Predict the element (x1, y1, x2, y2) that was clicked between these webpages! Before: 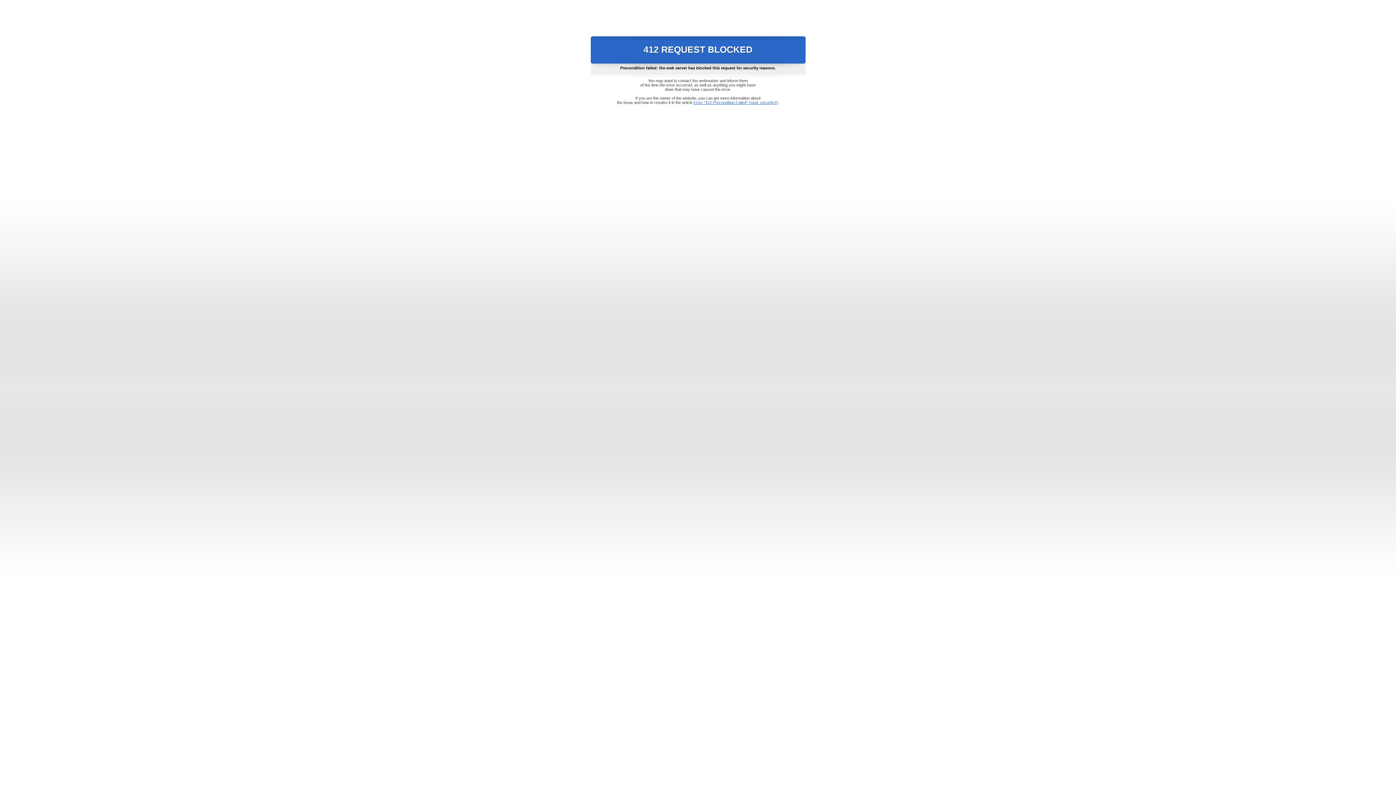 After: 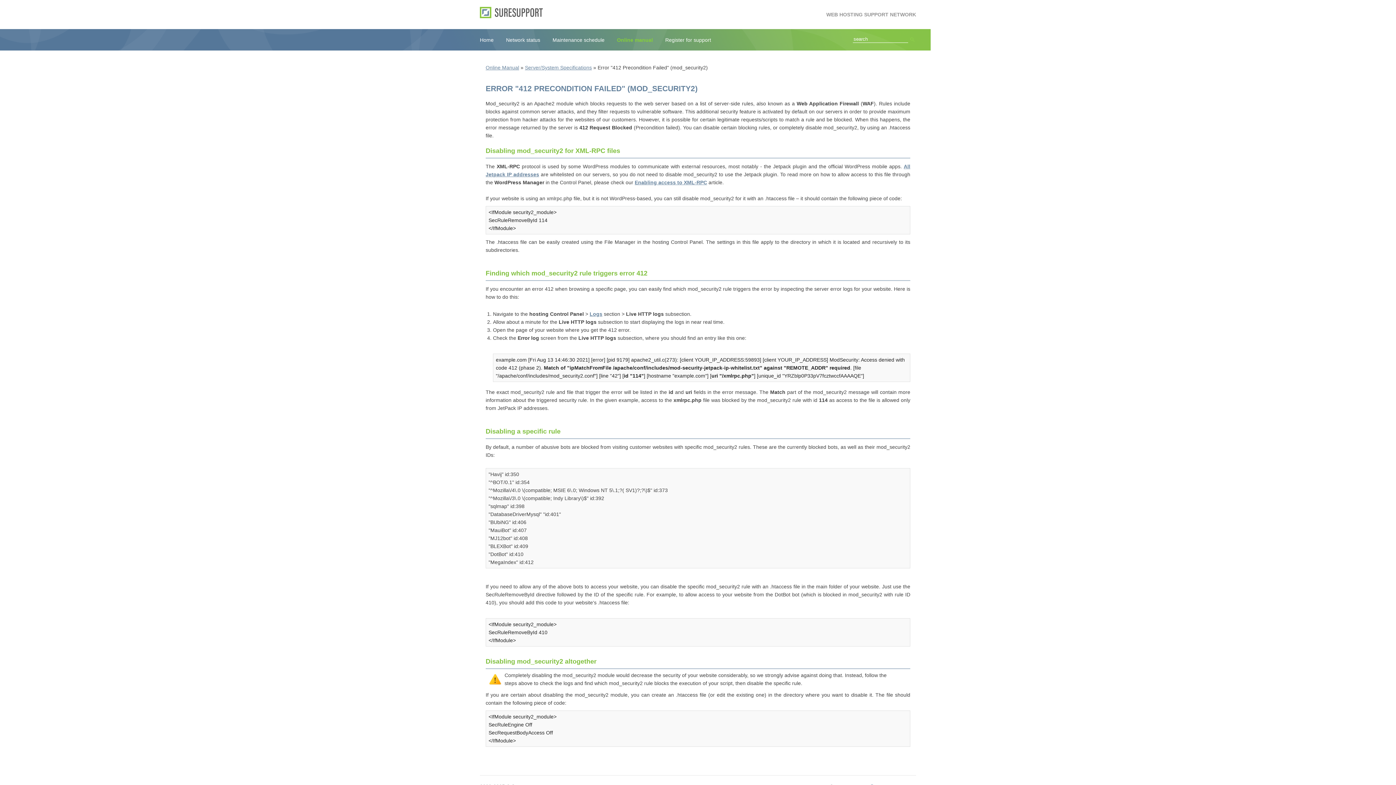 Action: label: Error "412 Precondition Failed" (mod_security2) bbox: (693, 100, 778, 104)